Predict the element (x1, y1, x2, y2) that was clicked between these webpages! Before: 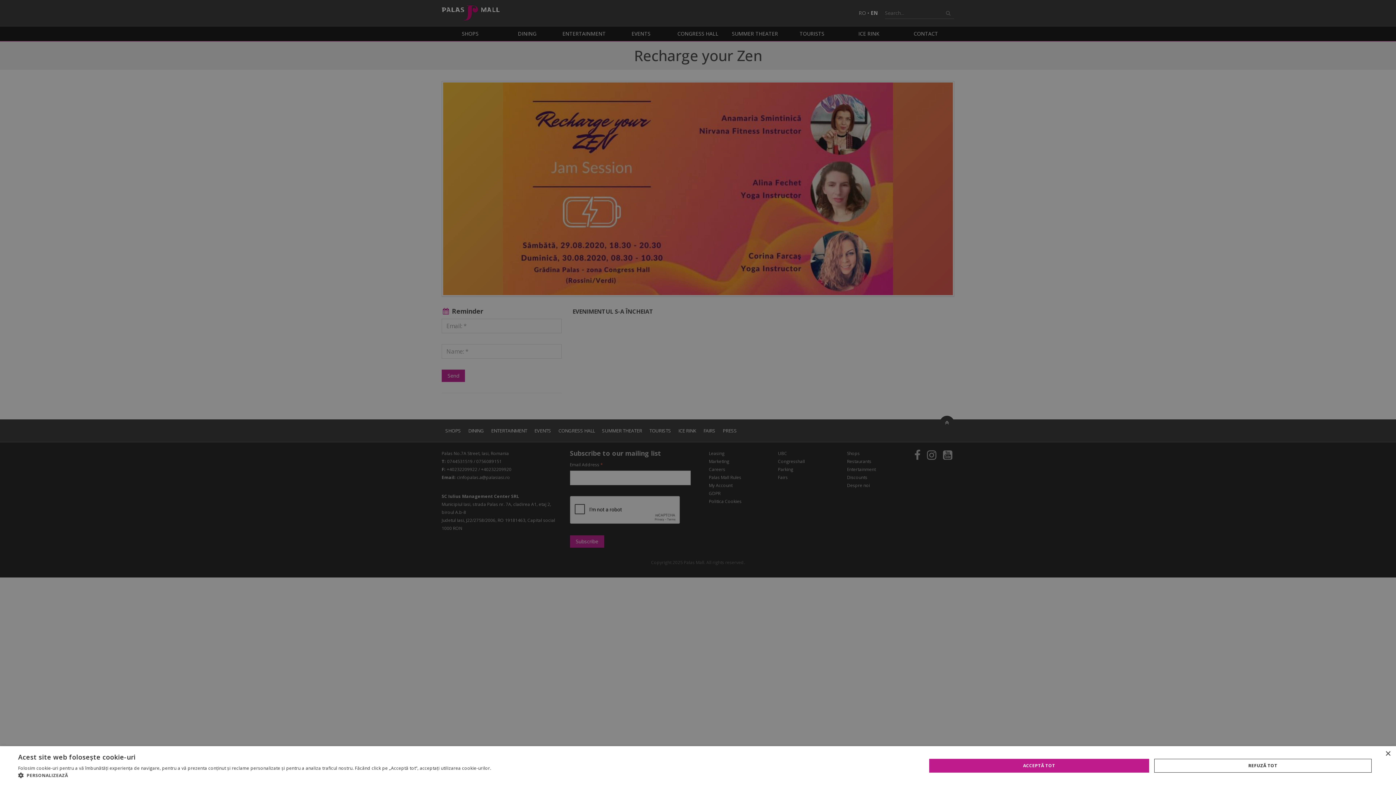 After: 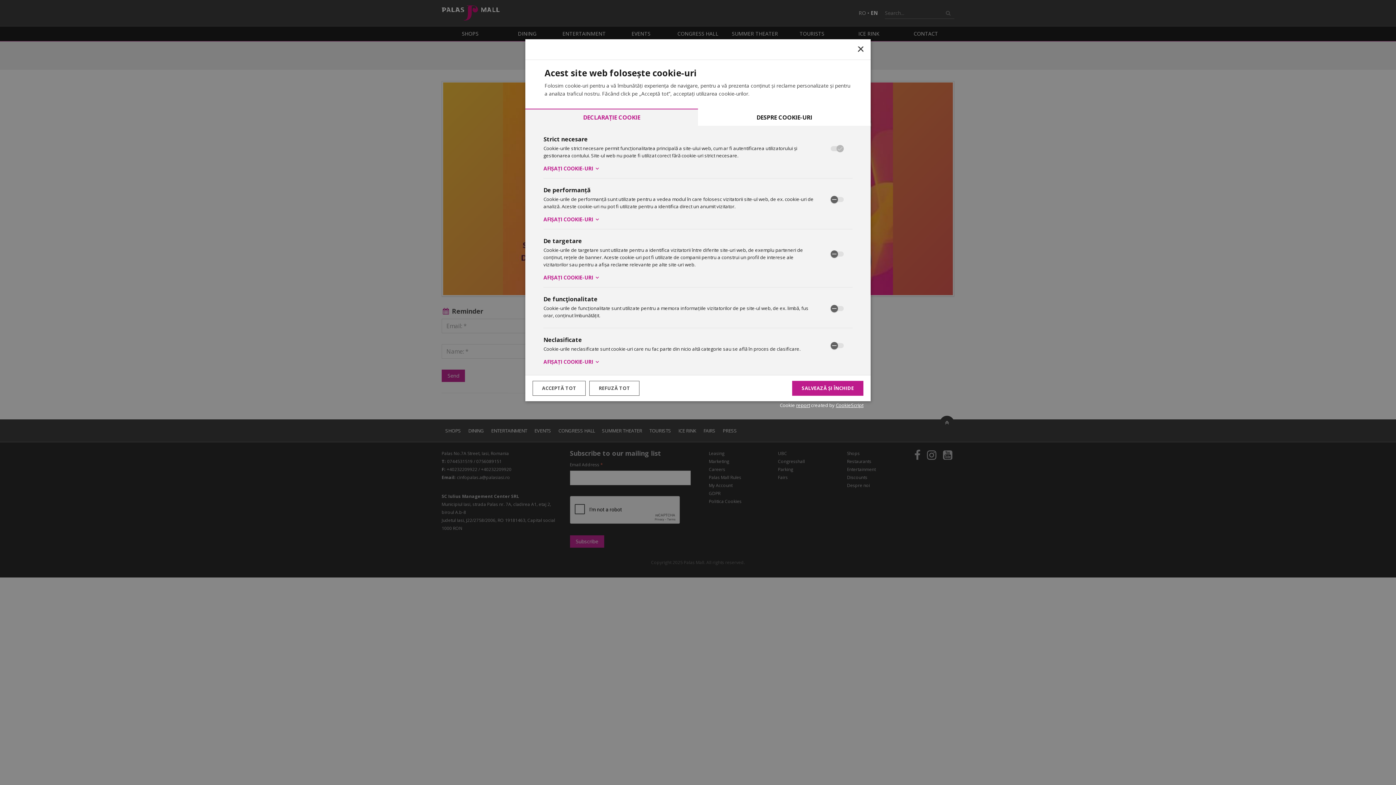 Action: bbox: (18, 772, 491, 780) label:  PERSONALIZEAZĂ